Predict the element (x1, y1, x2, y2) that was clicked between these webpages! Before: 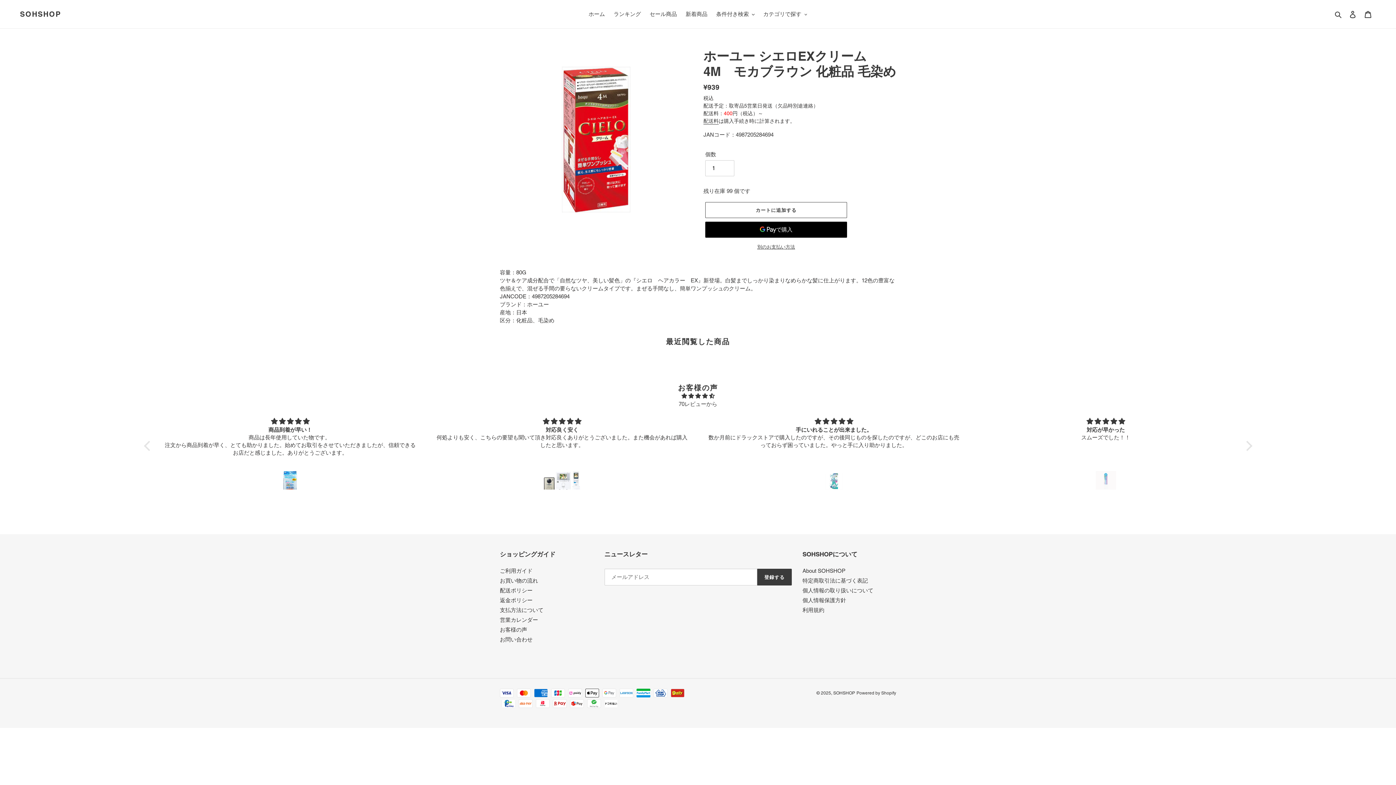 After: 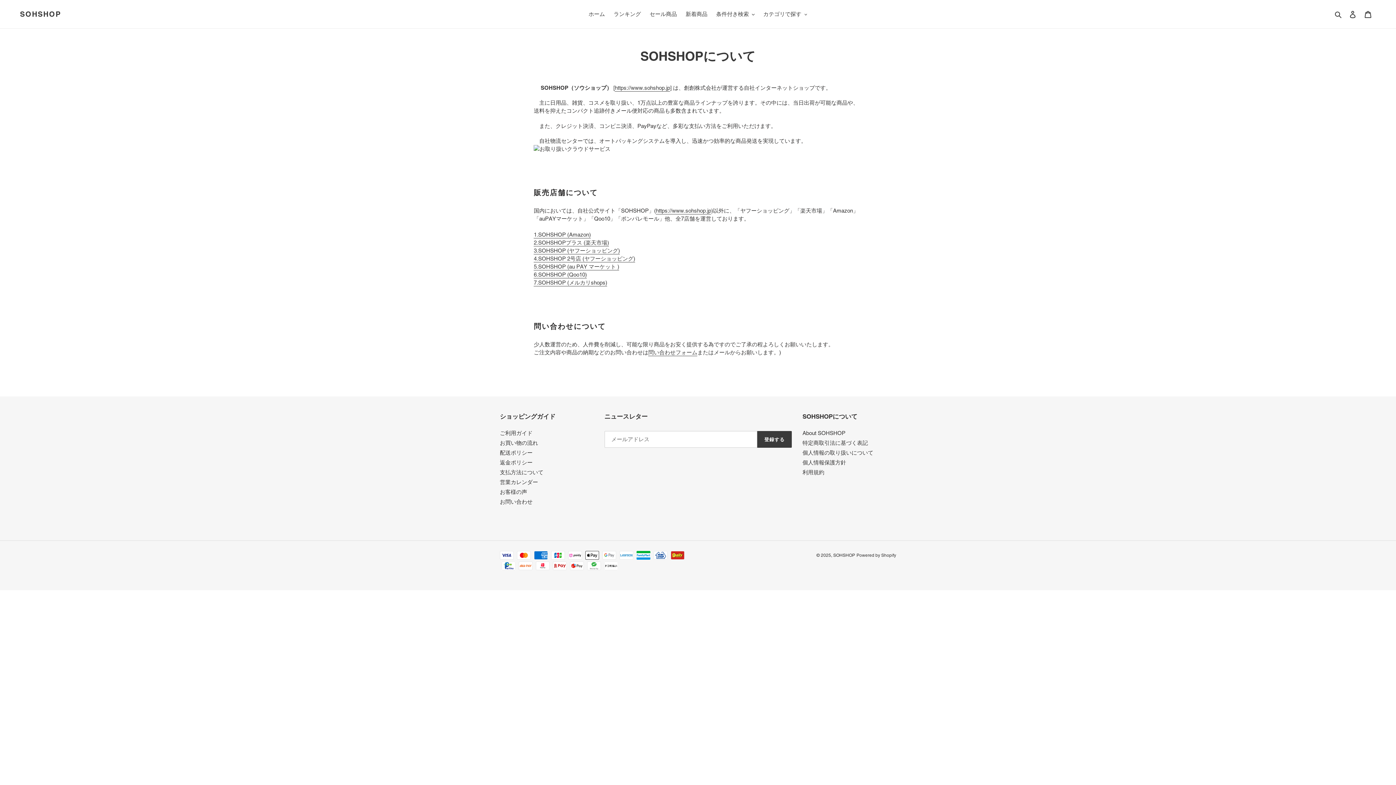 Action: bbox: (802, 568, 845, 574) label: About SOHSHOP